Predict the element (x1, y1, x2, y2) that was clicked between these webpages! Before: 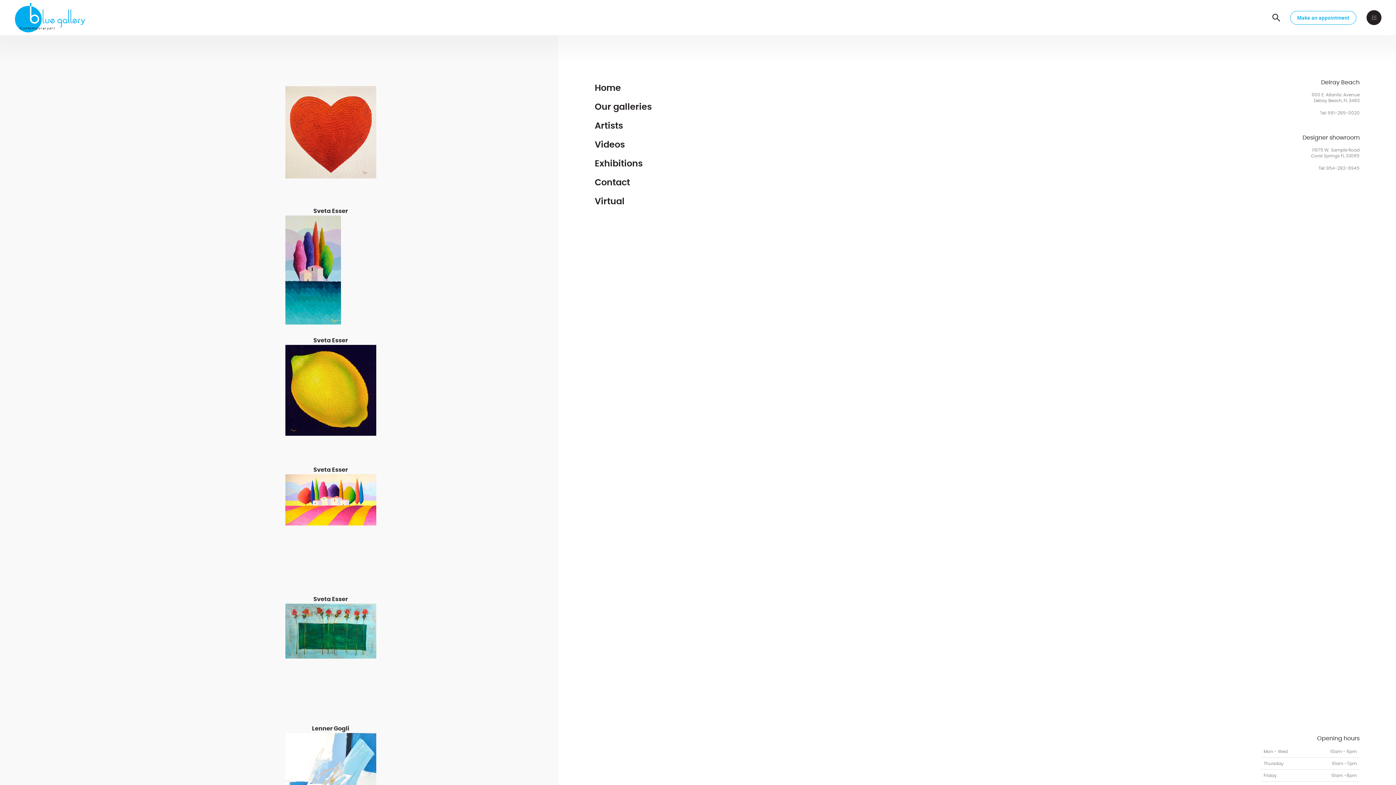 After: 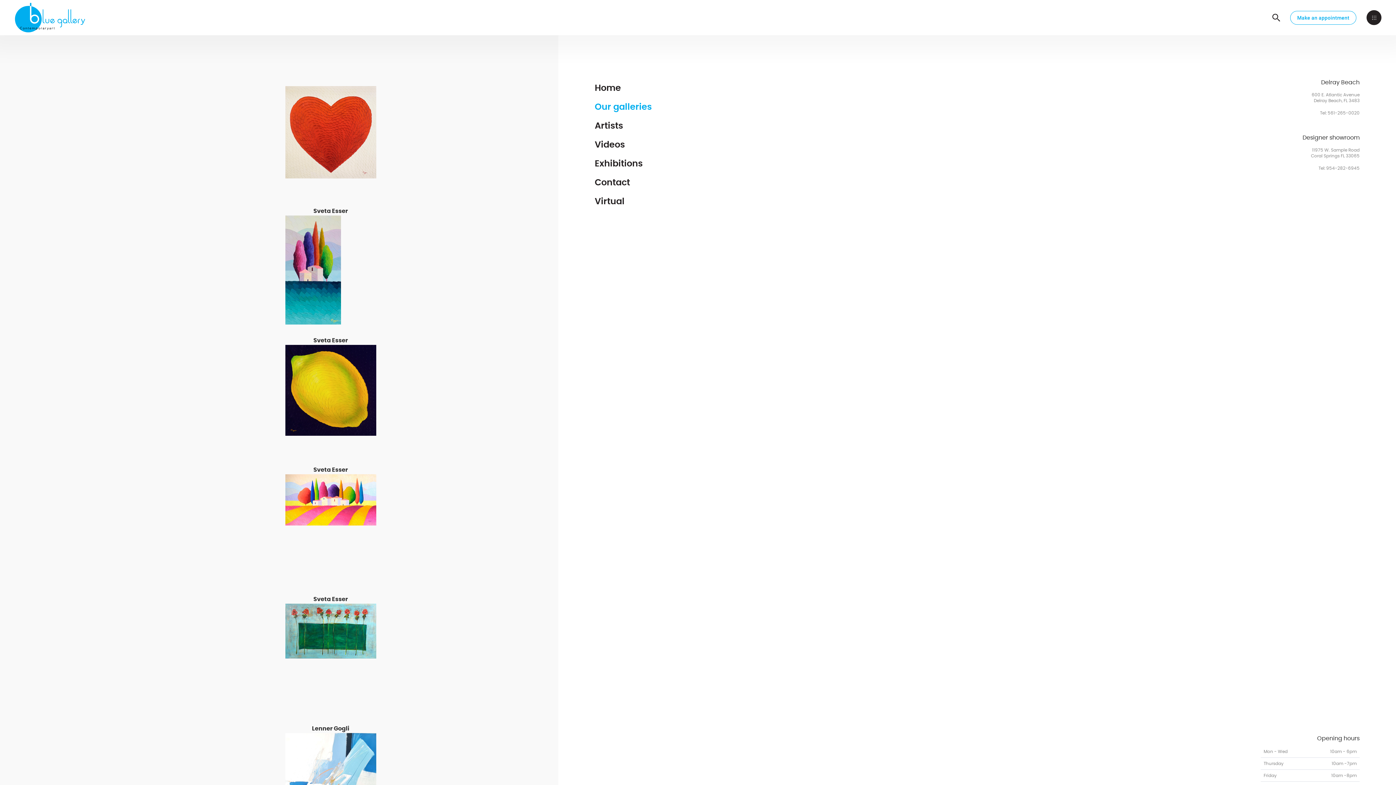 Action: bbox: (594, 101, 977, 113) label: Our galleries